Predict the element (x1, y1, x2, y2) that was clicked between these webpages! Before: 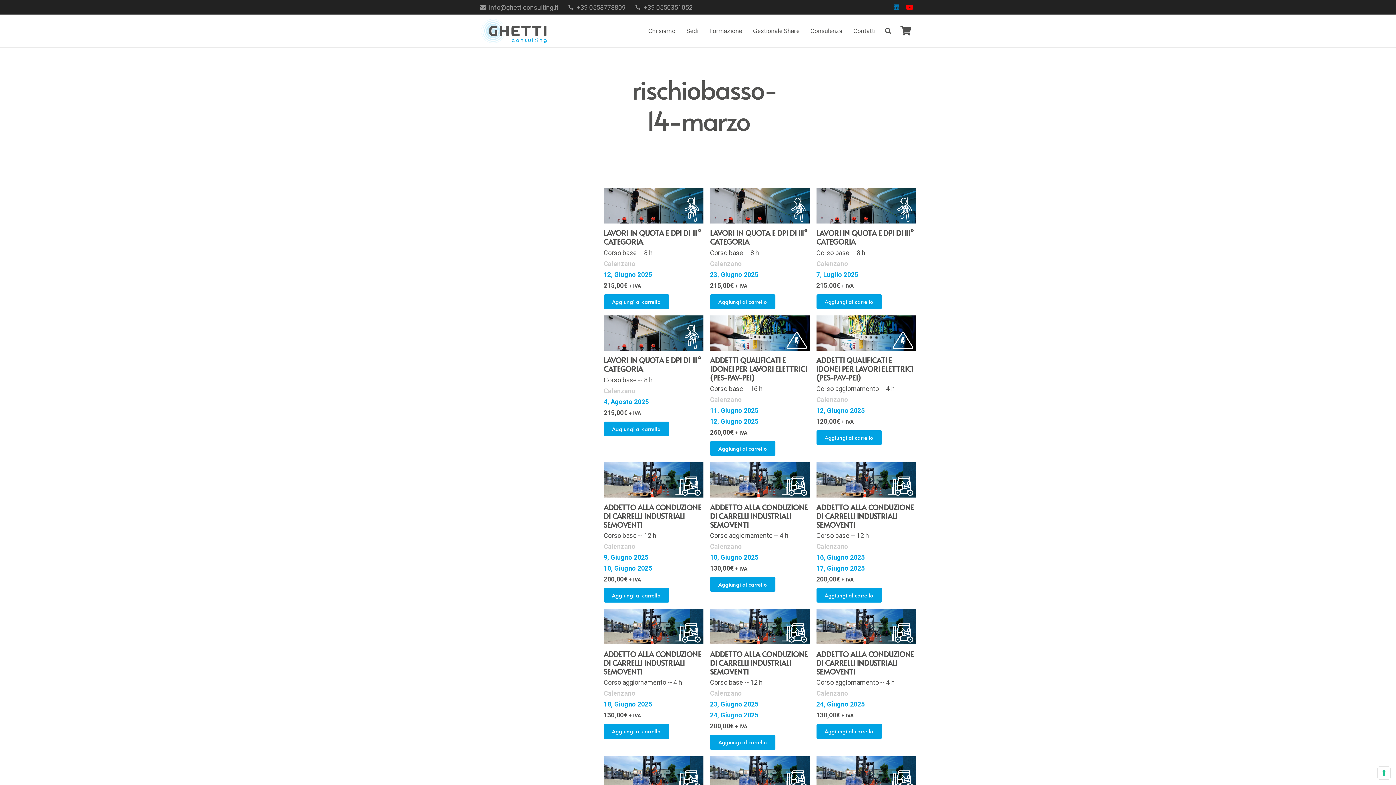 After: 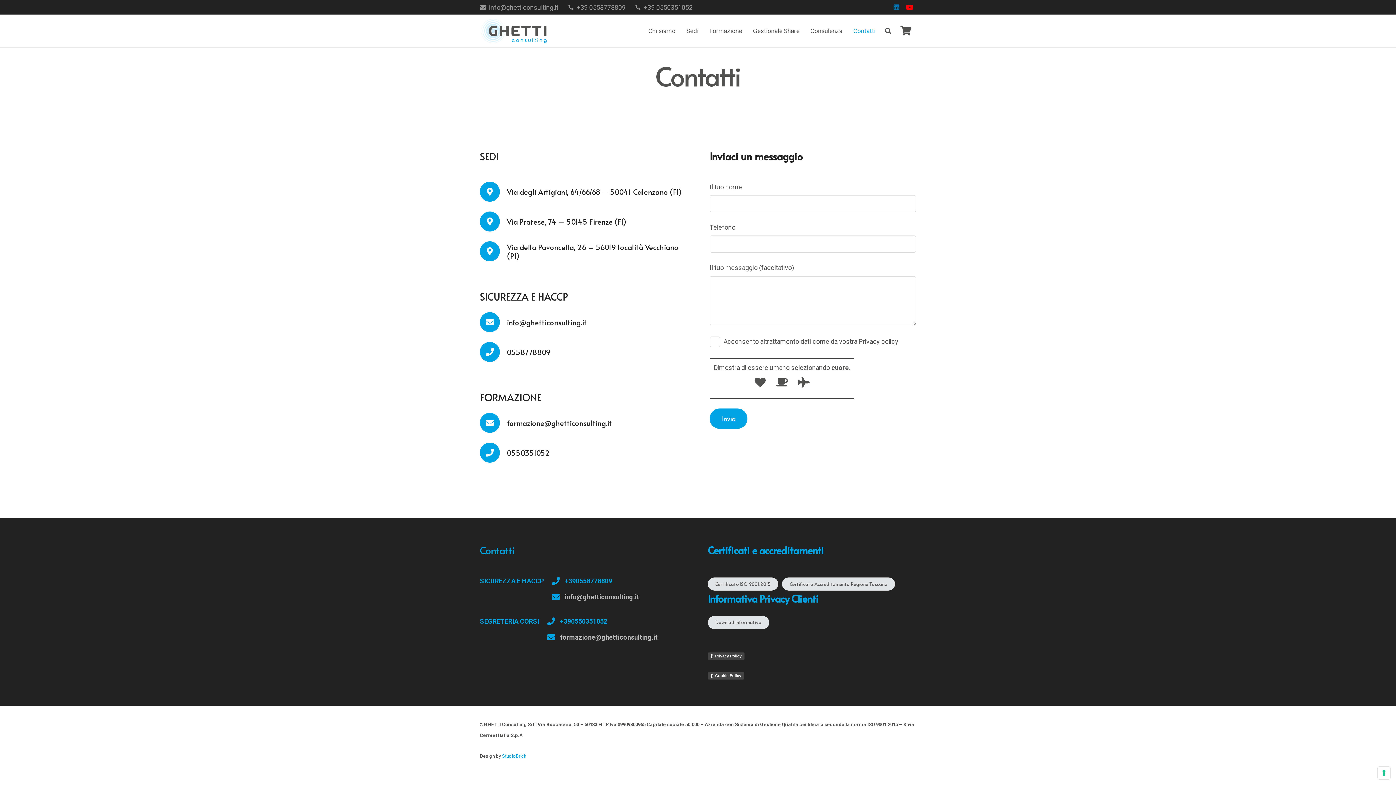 Action: bbox: (848, 14, 881, 47) label: Contatti